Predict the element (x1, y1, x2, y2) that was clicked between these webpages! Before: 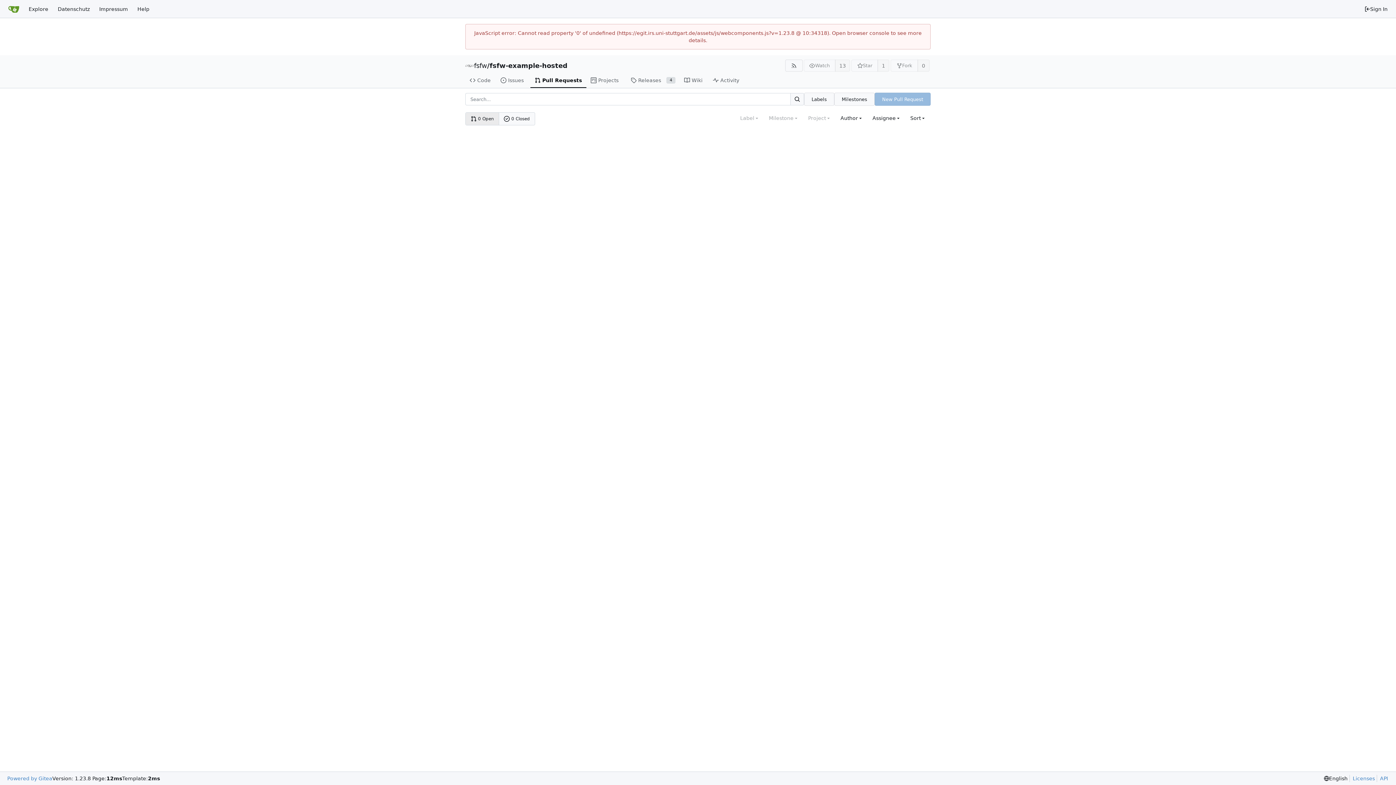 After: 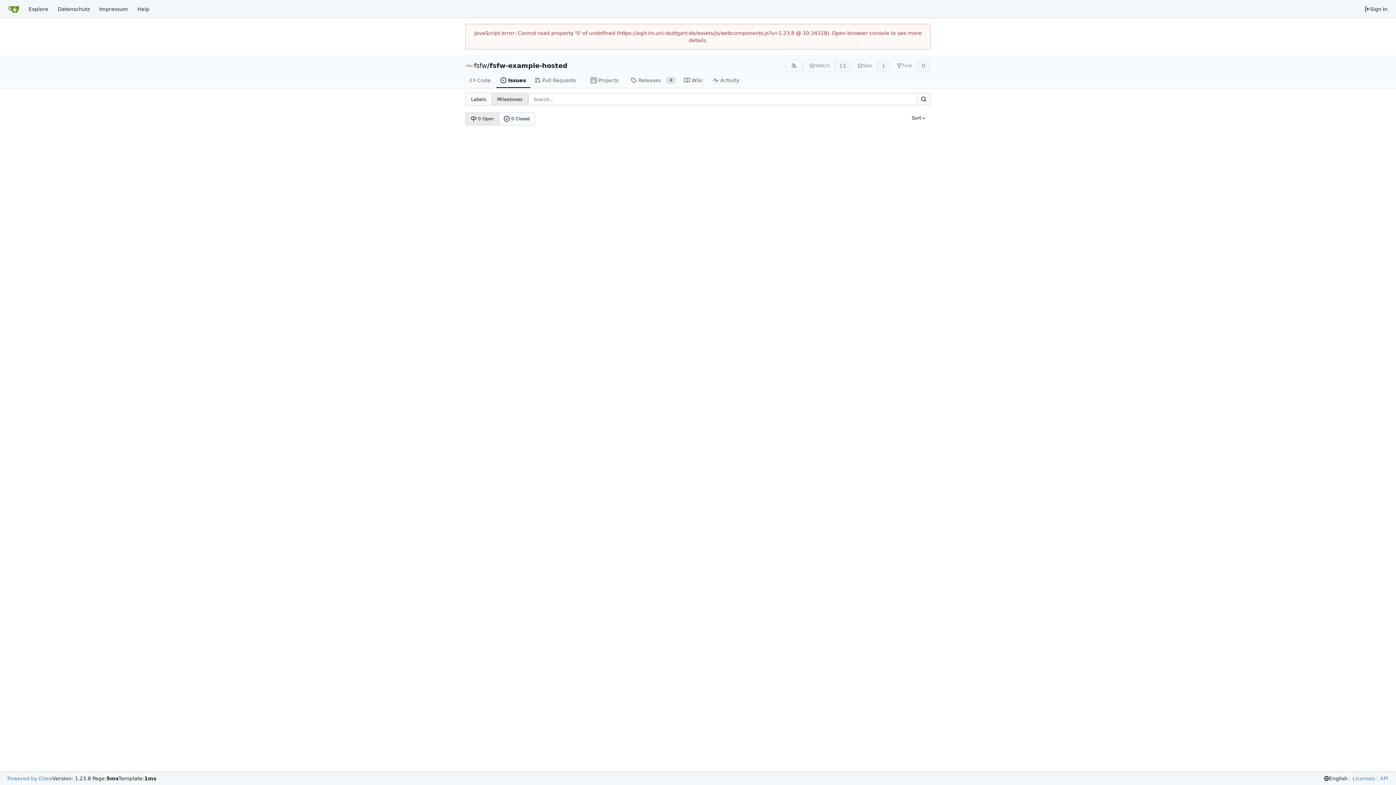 Action: bbox: (834, 92, 874, 105) label: Milestones